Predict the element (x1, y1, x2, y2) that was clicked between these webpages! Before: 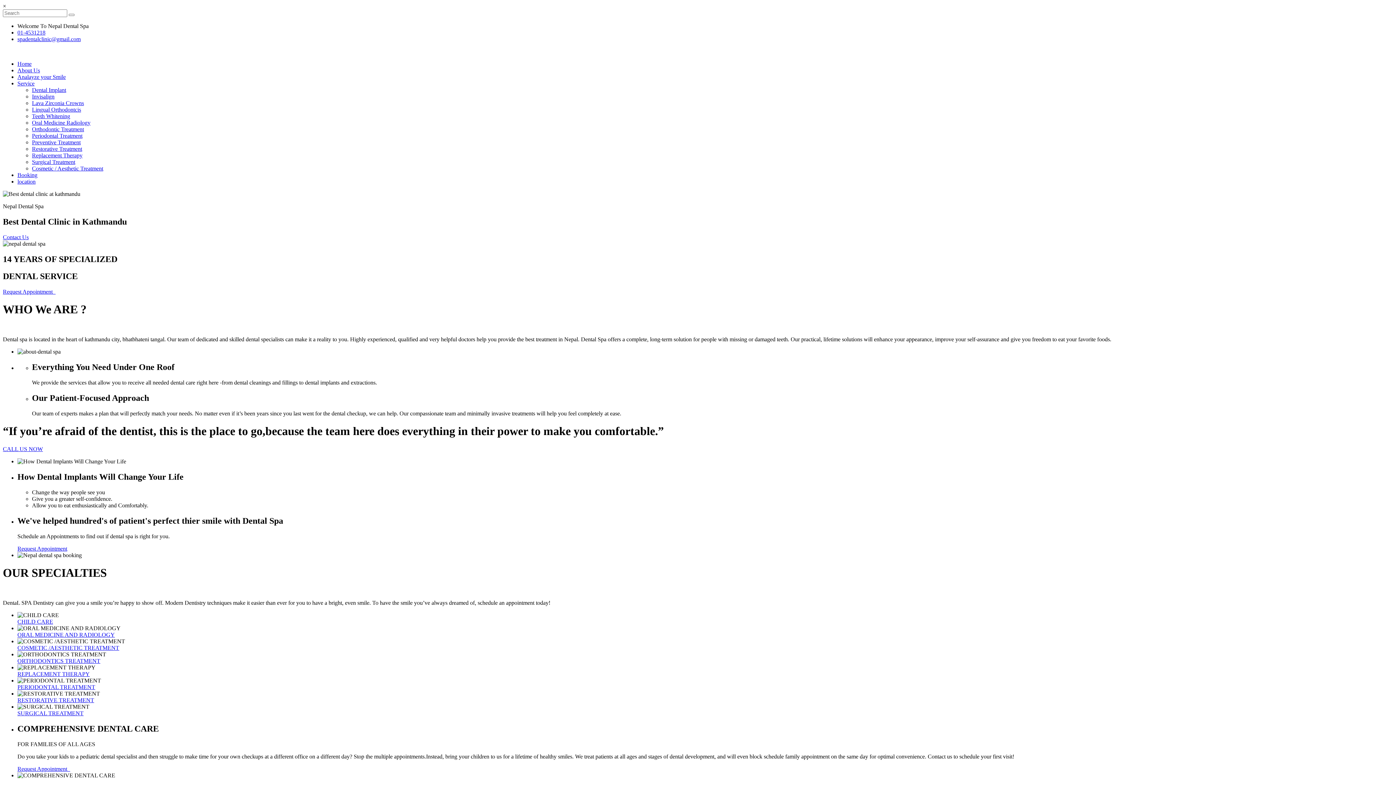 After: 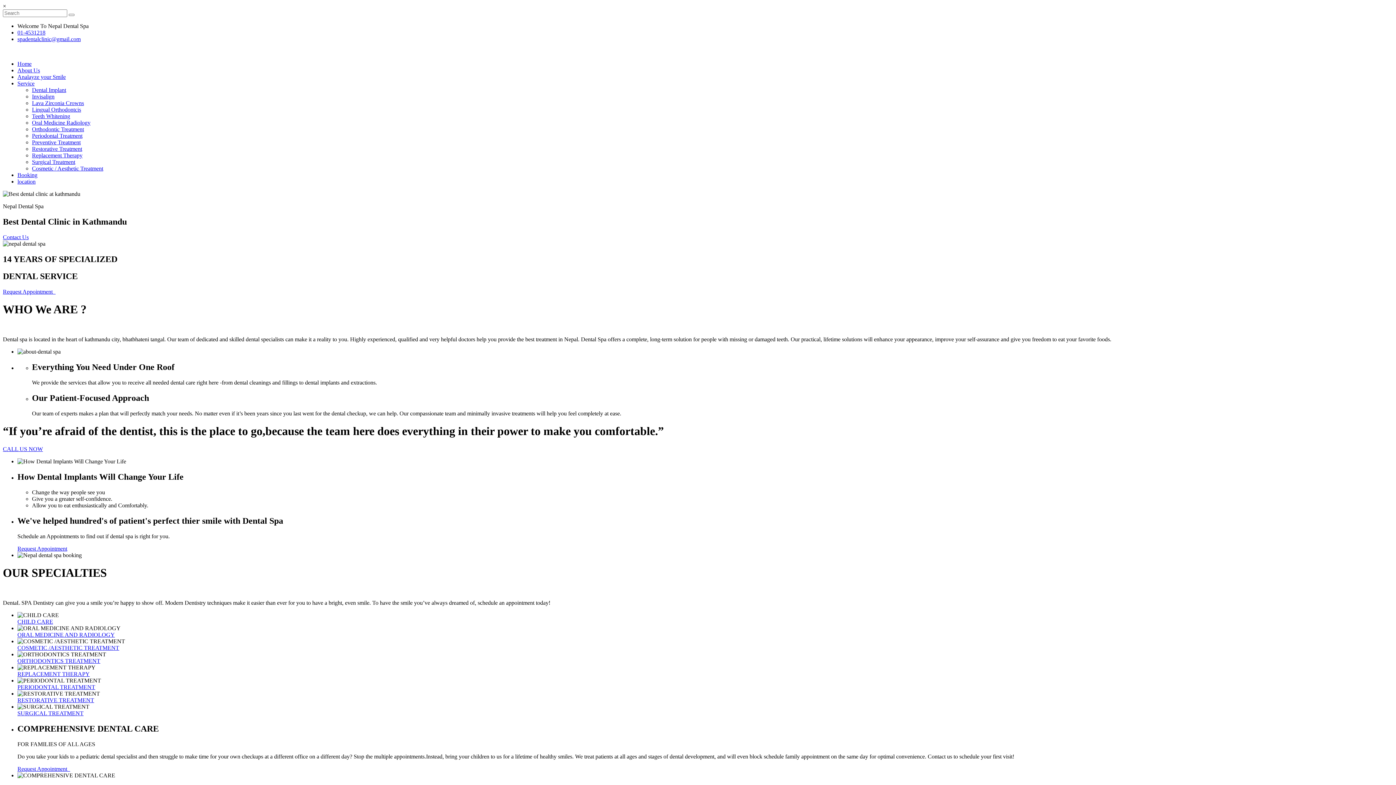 Action: label: RESTORATIVE TREATMENT bbox: (17, 697, 94, 703)